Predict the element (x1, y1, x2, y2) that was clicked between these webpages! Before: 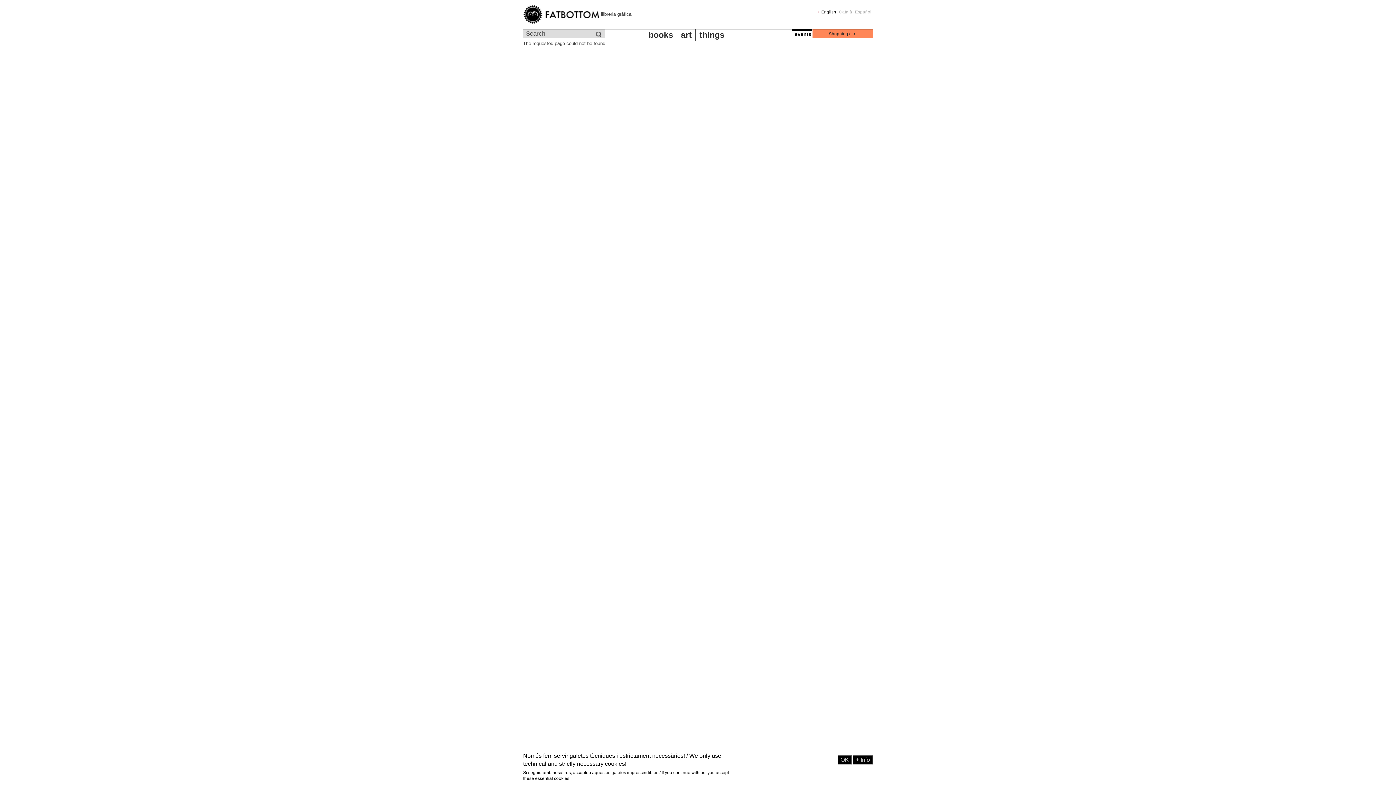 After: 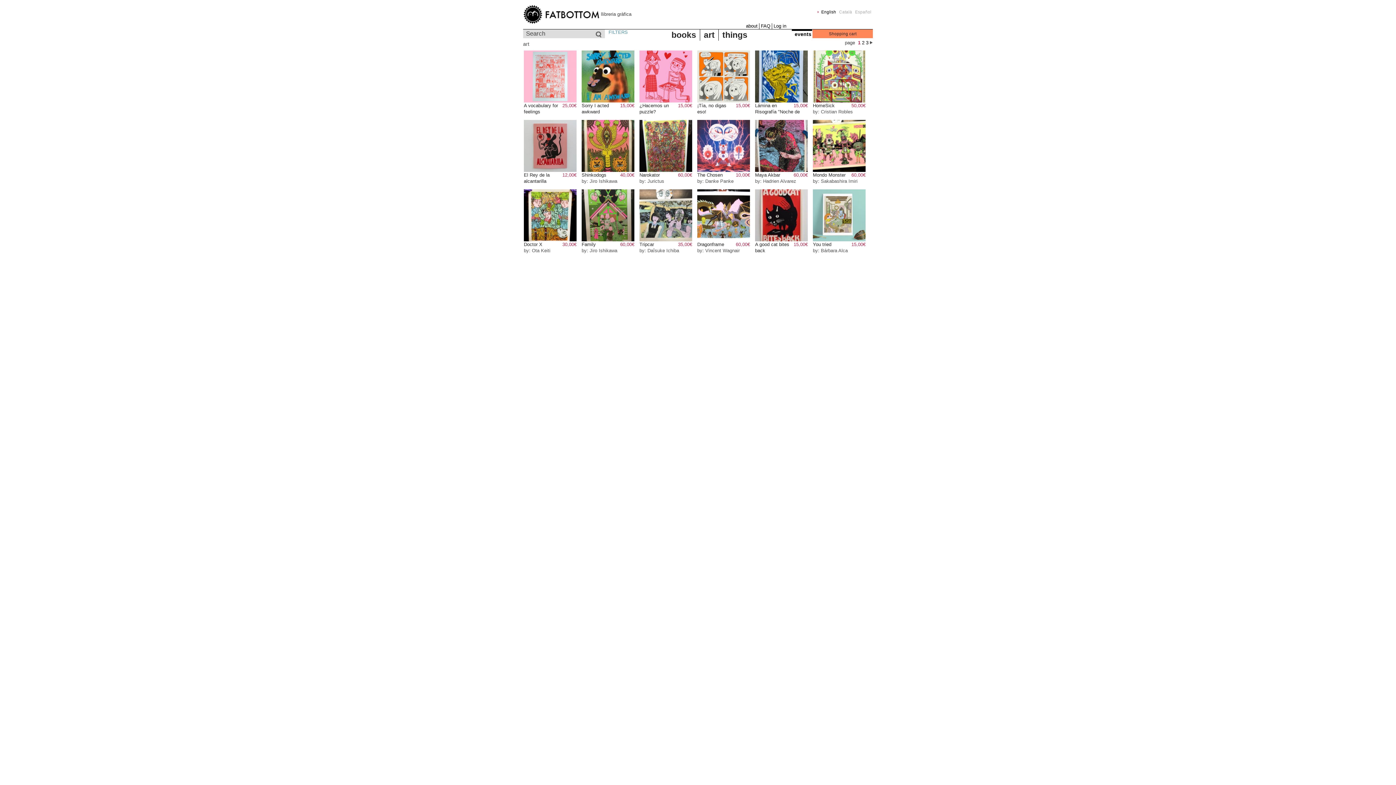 Action: bbox: (677, 29, 696, 40) label: art